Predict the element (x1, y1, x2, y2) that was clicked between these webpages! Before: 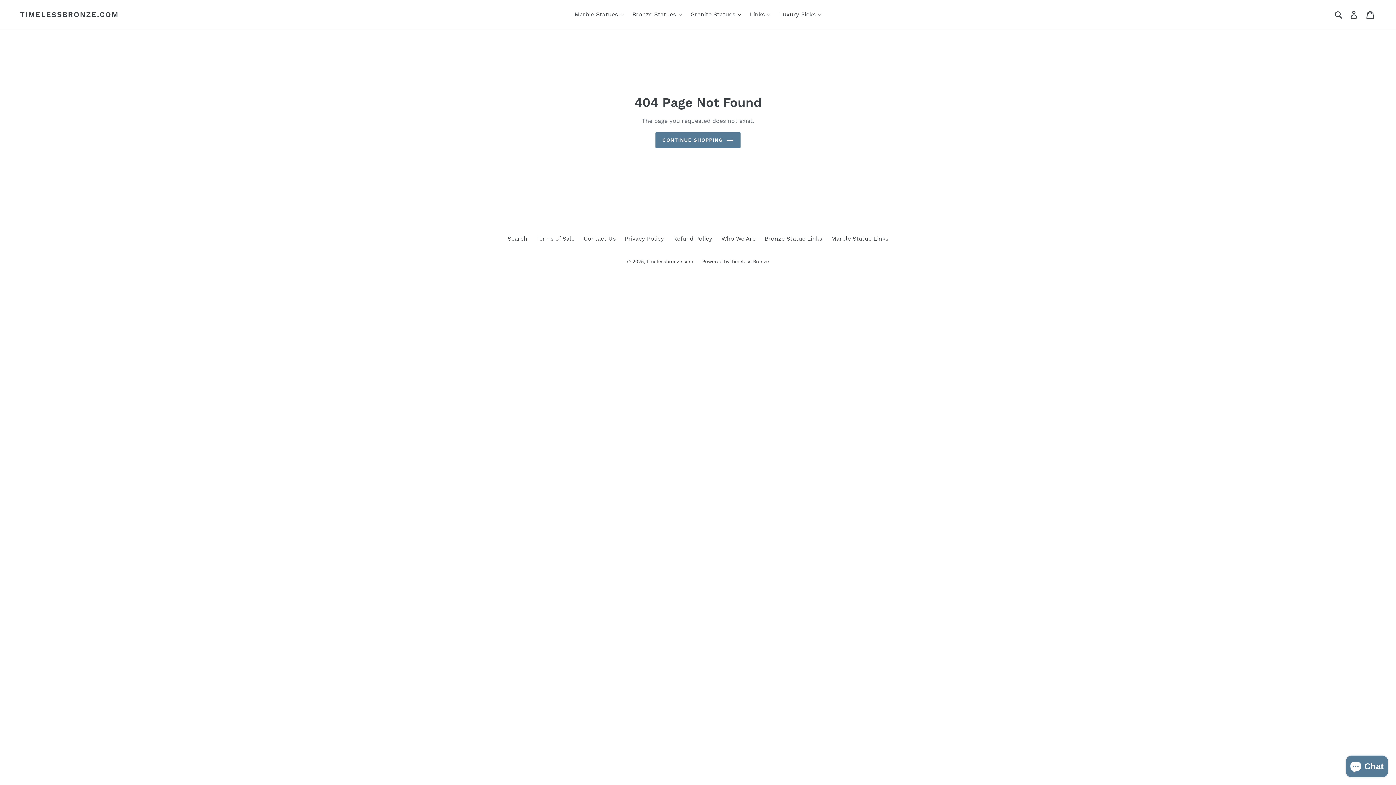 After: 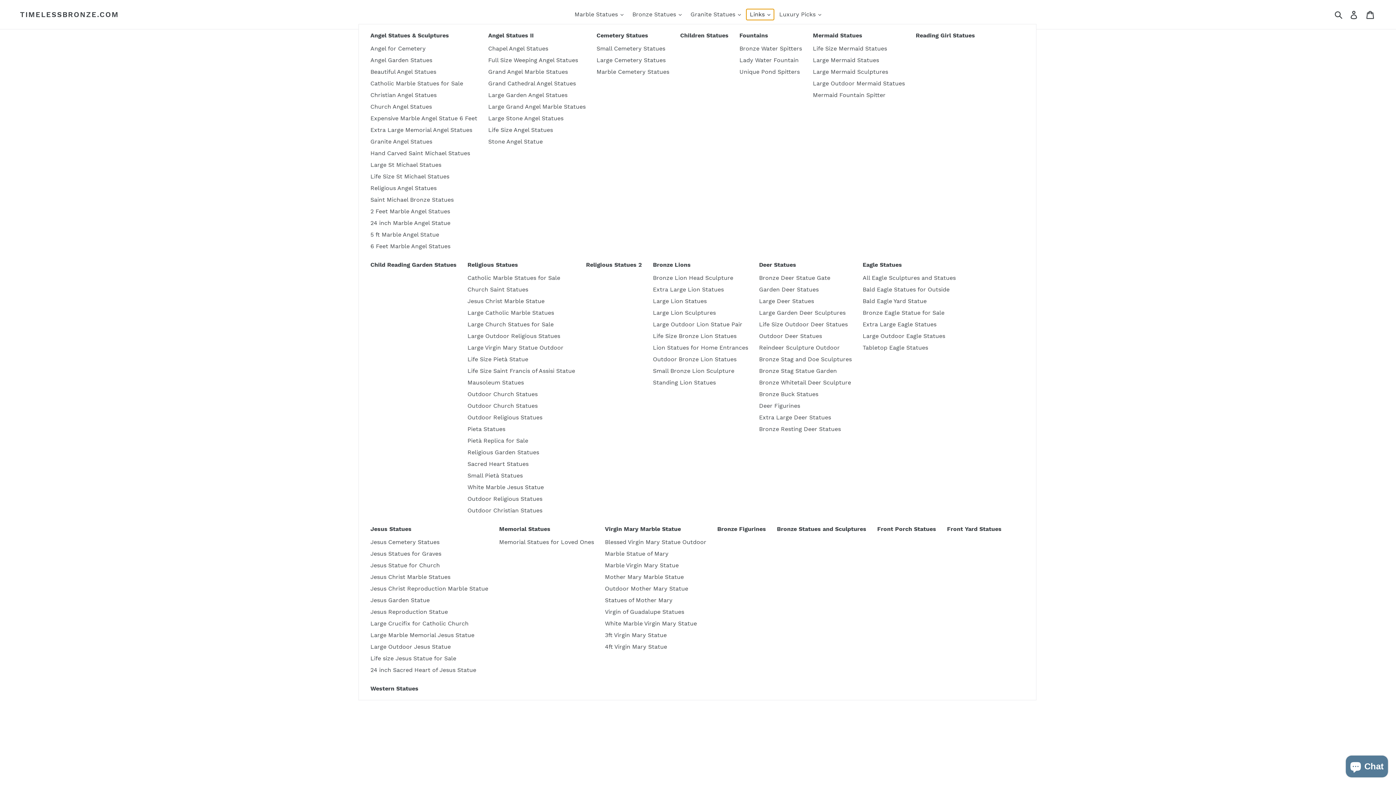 Action: bbox: (746, 9, 774, 20) label: Links 